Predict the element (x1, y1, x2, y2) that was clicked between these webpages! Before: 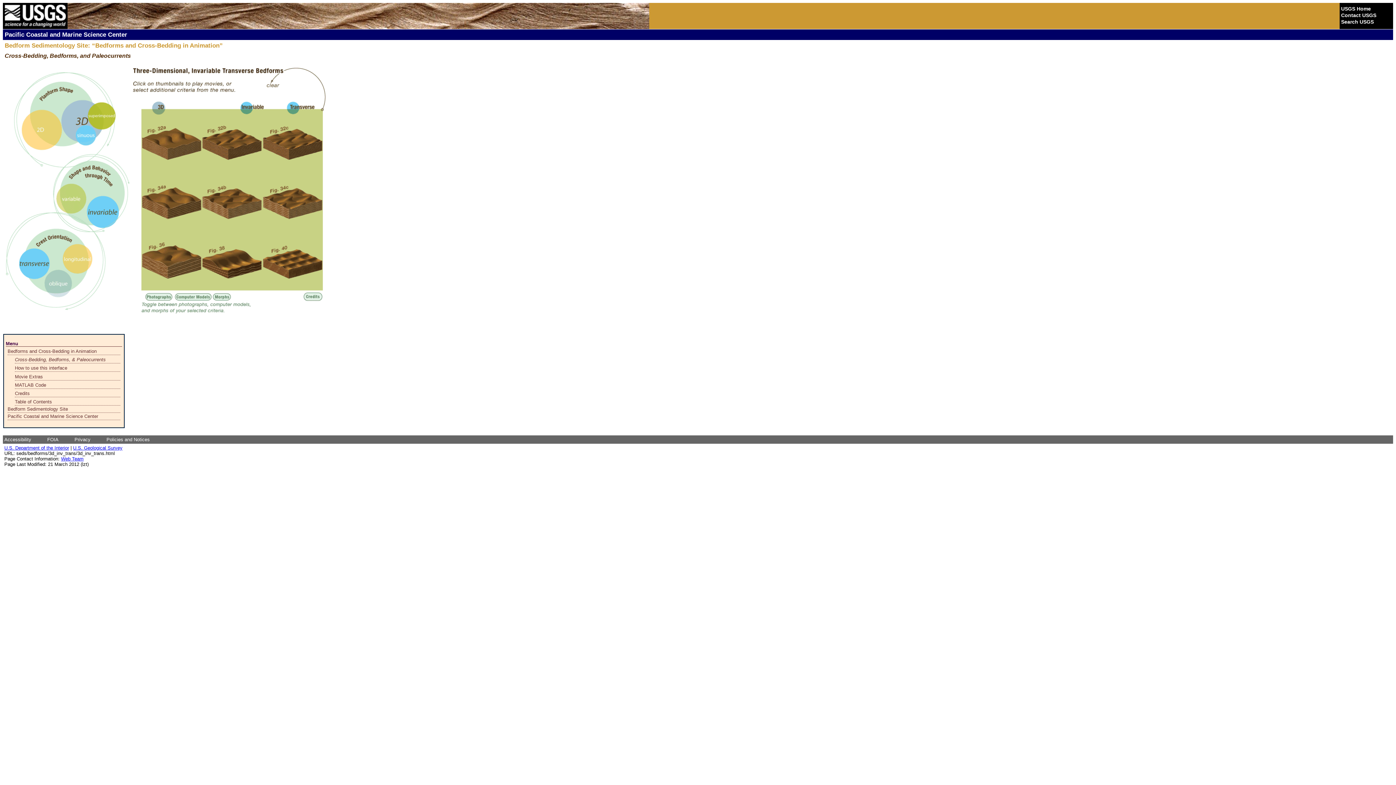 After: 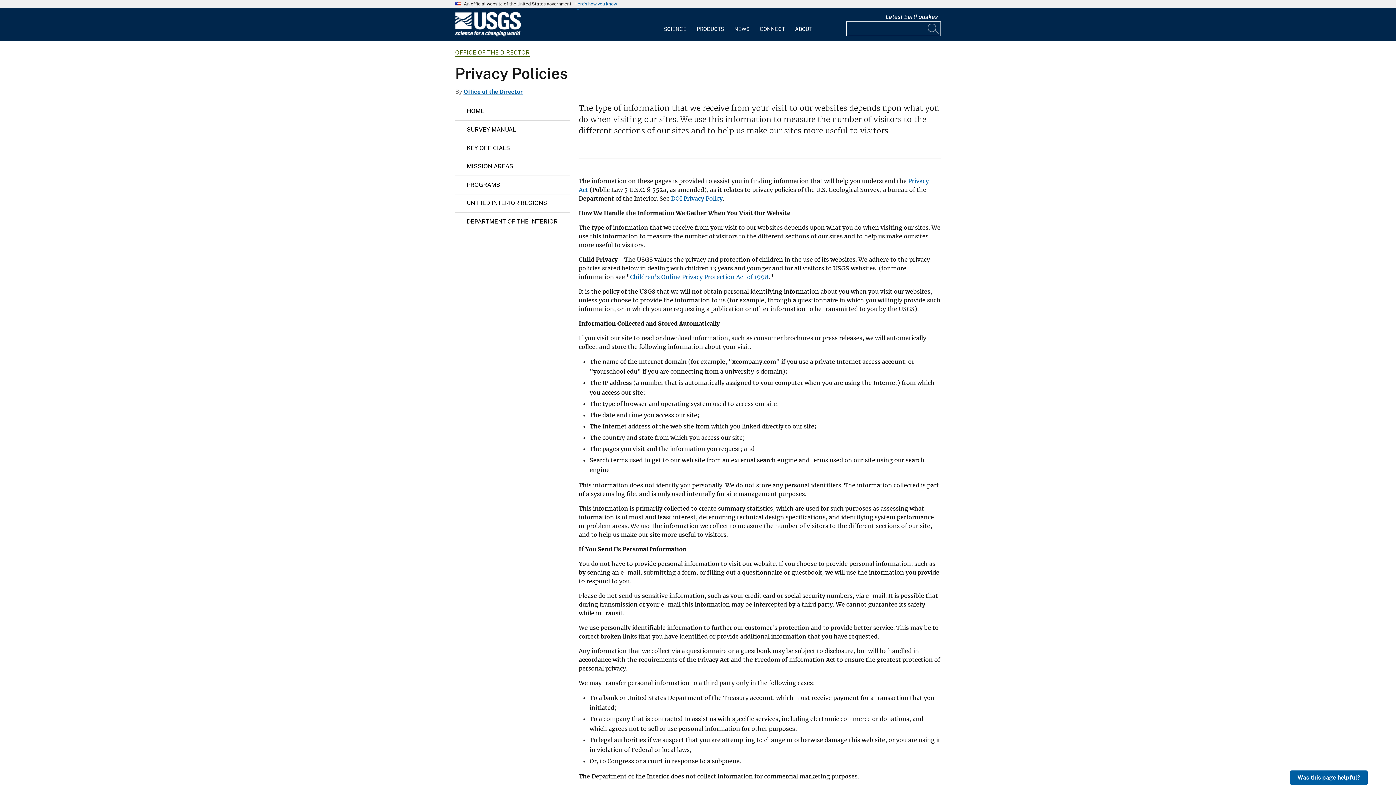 Action: label: Privacy bbox: (74, 437, 90, 442)